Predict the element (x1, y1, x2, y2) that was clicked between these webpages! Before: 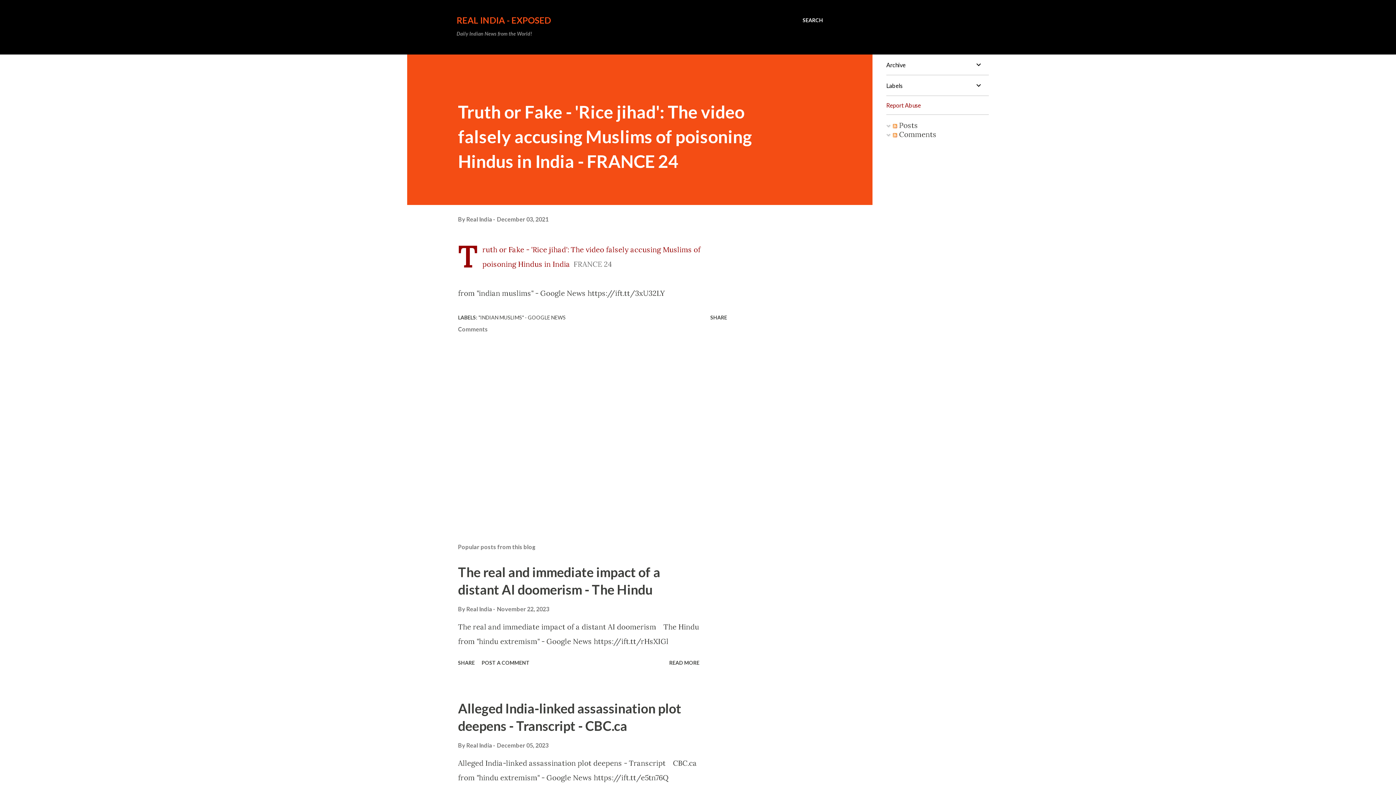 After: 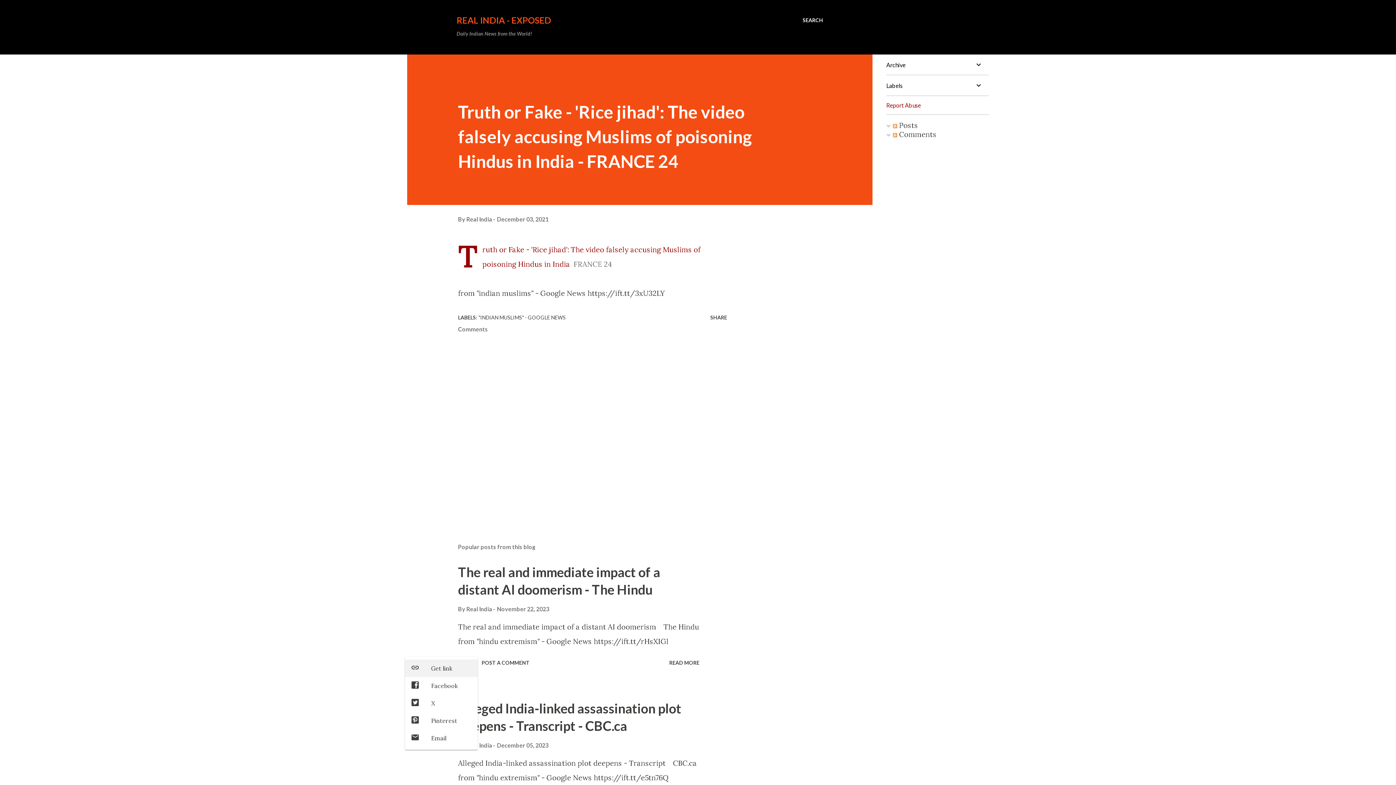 Action: label: Share bbox: (455, 657, 477, 669)